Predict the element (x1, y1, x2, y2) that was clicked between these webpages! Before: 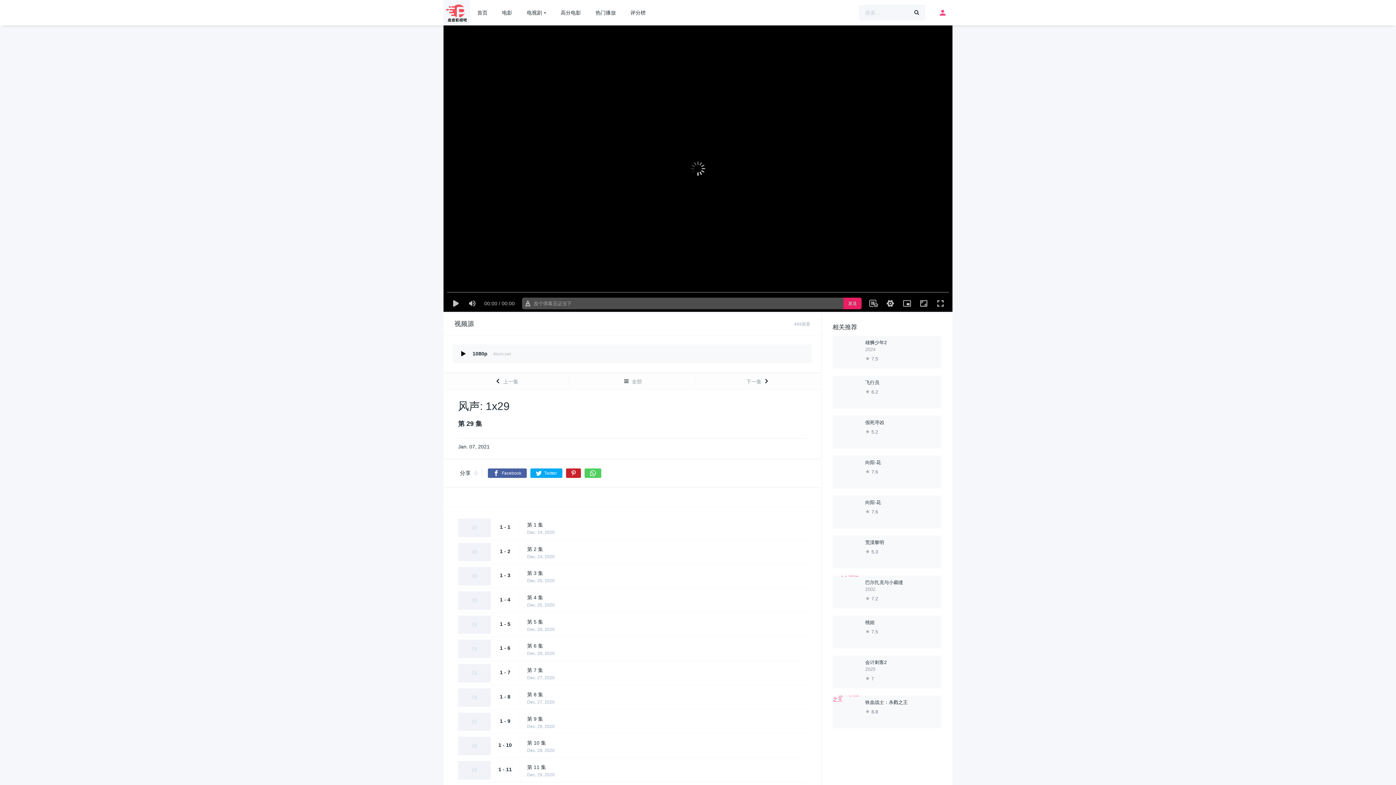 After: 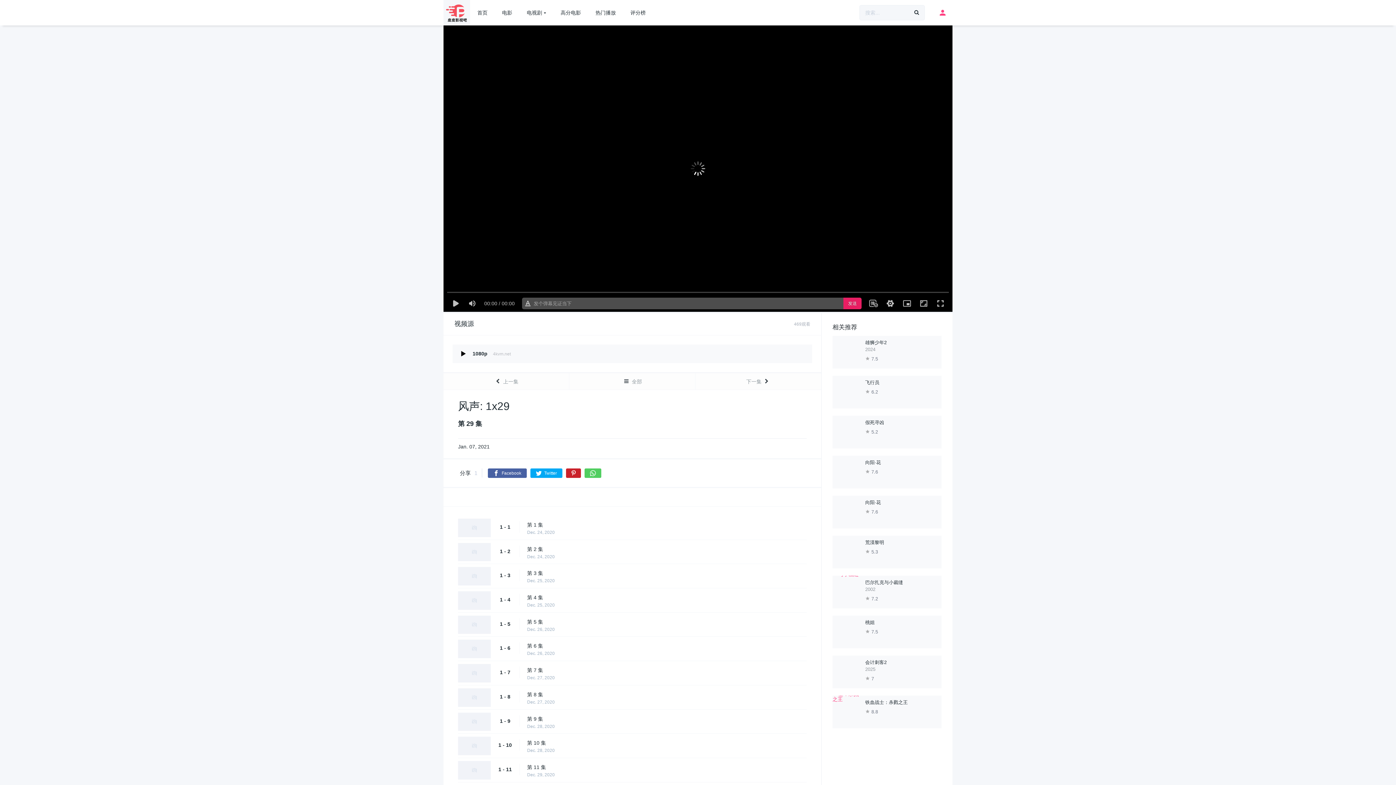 Action: bbox: (530, 468, 562, 478) label: Twitter